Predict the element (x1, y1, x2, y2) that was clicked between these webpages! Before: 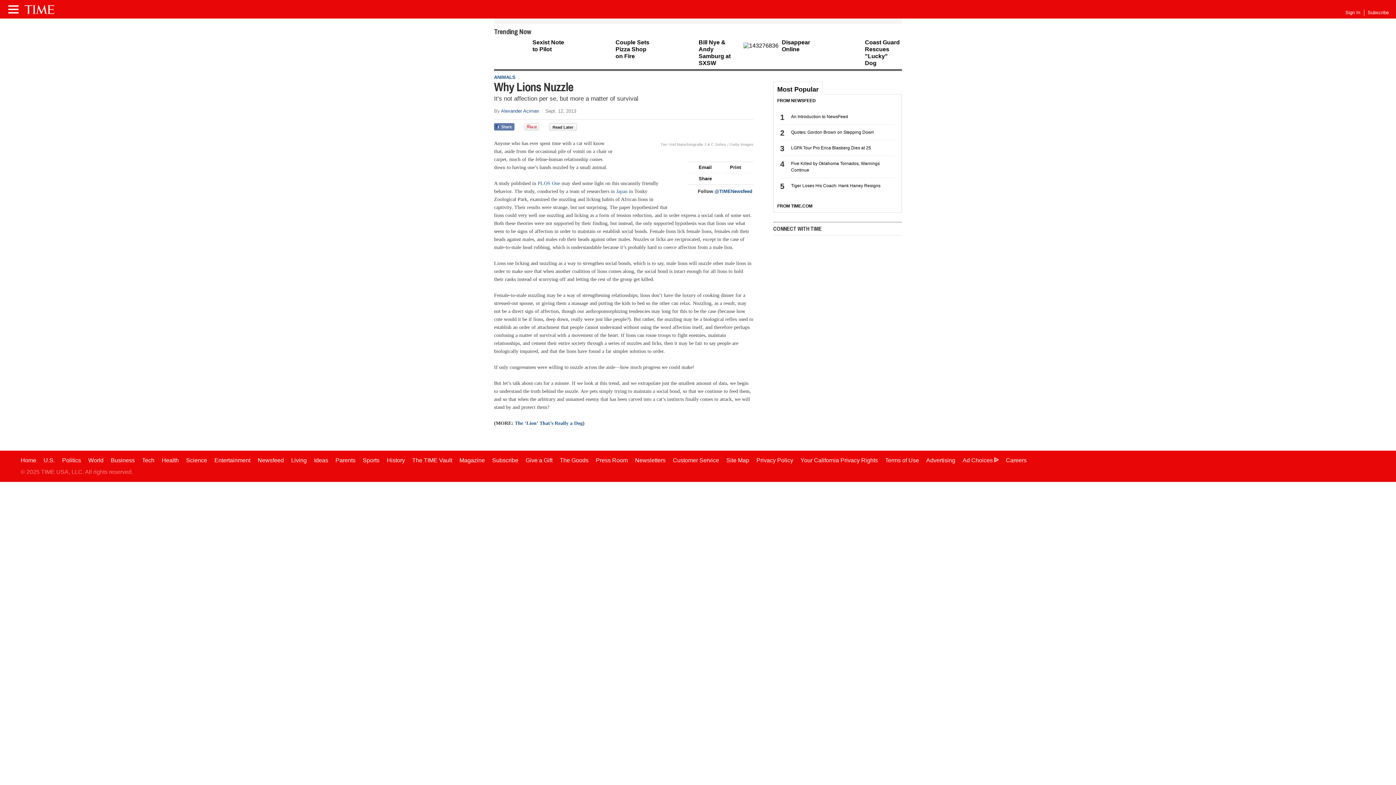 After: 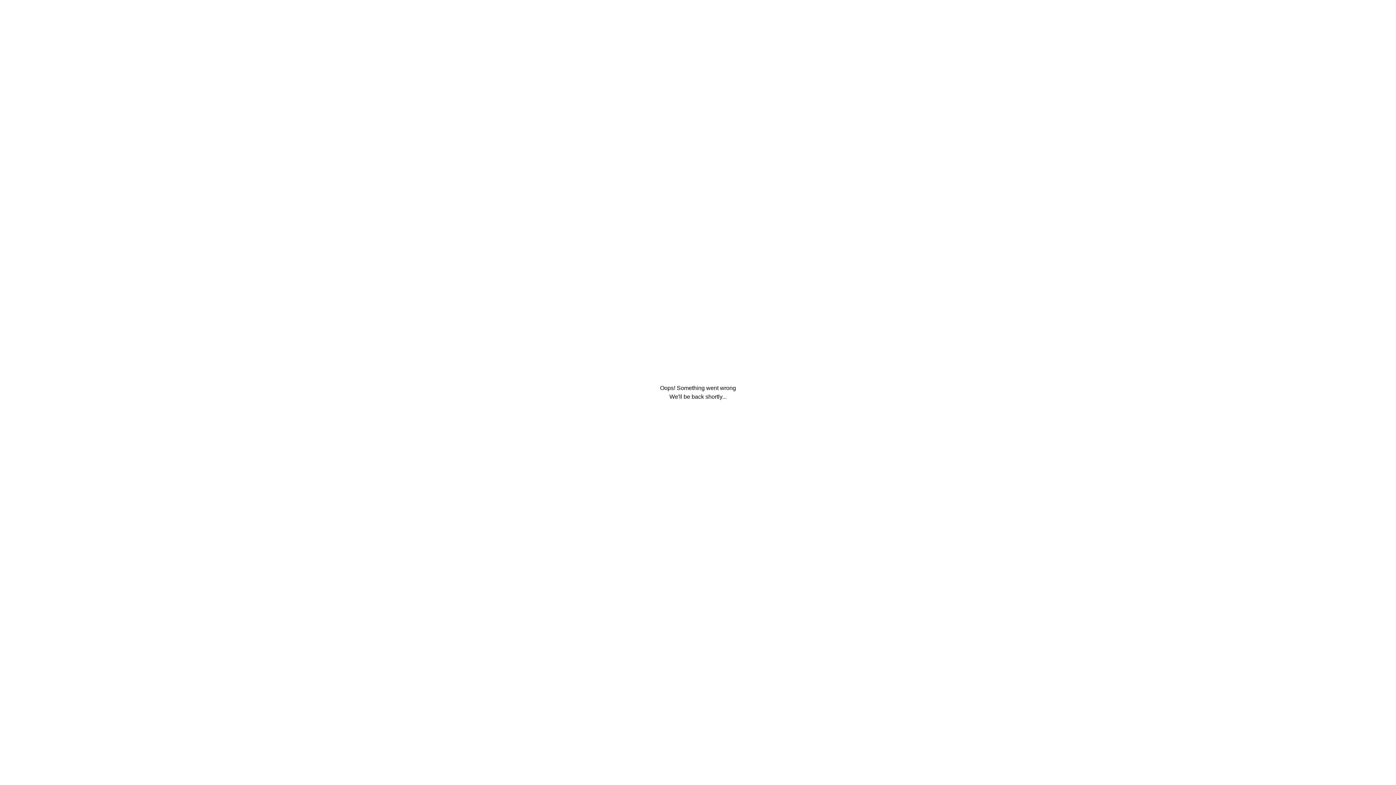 Action: bbox: (20, 457, 36, 463) label: Home